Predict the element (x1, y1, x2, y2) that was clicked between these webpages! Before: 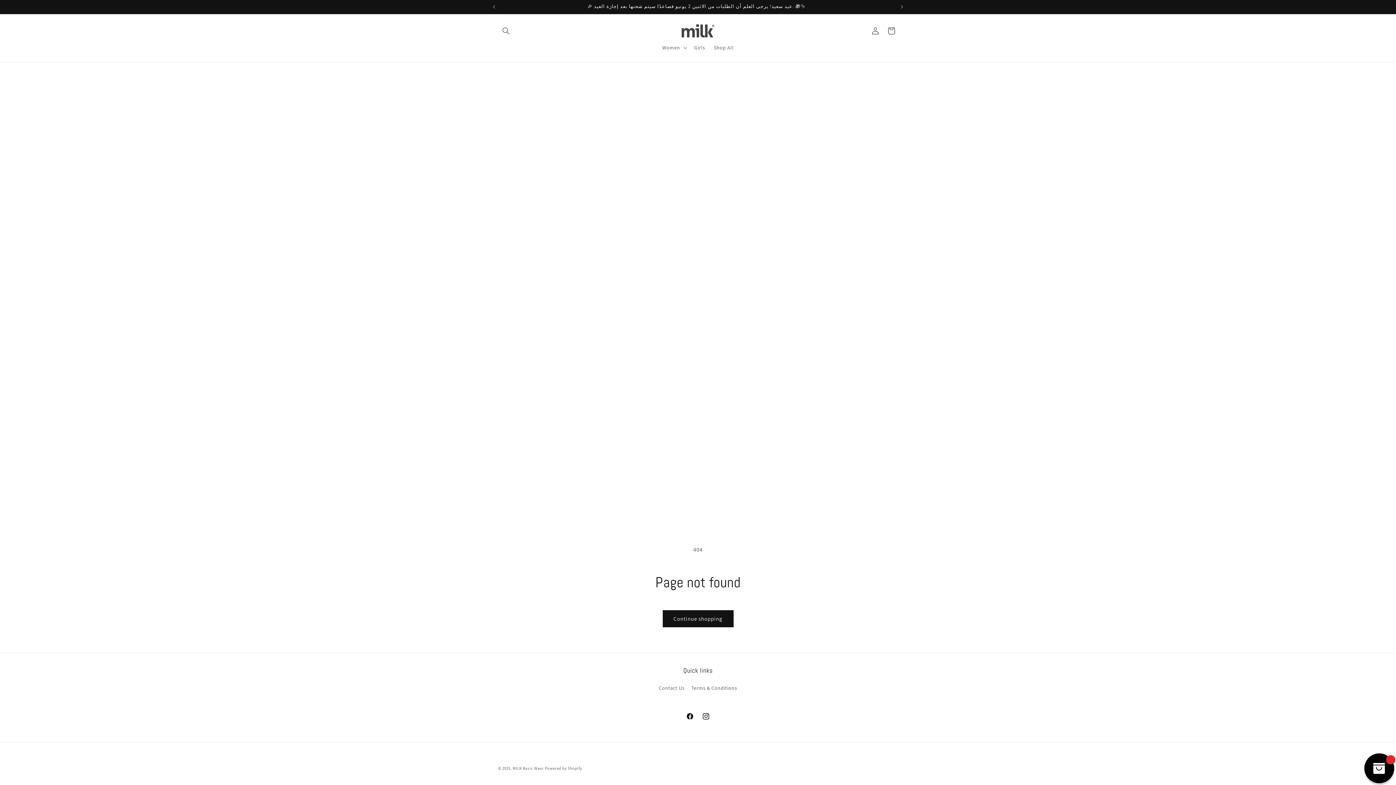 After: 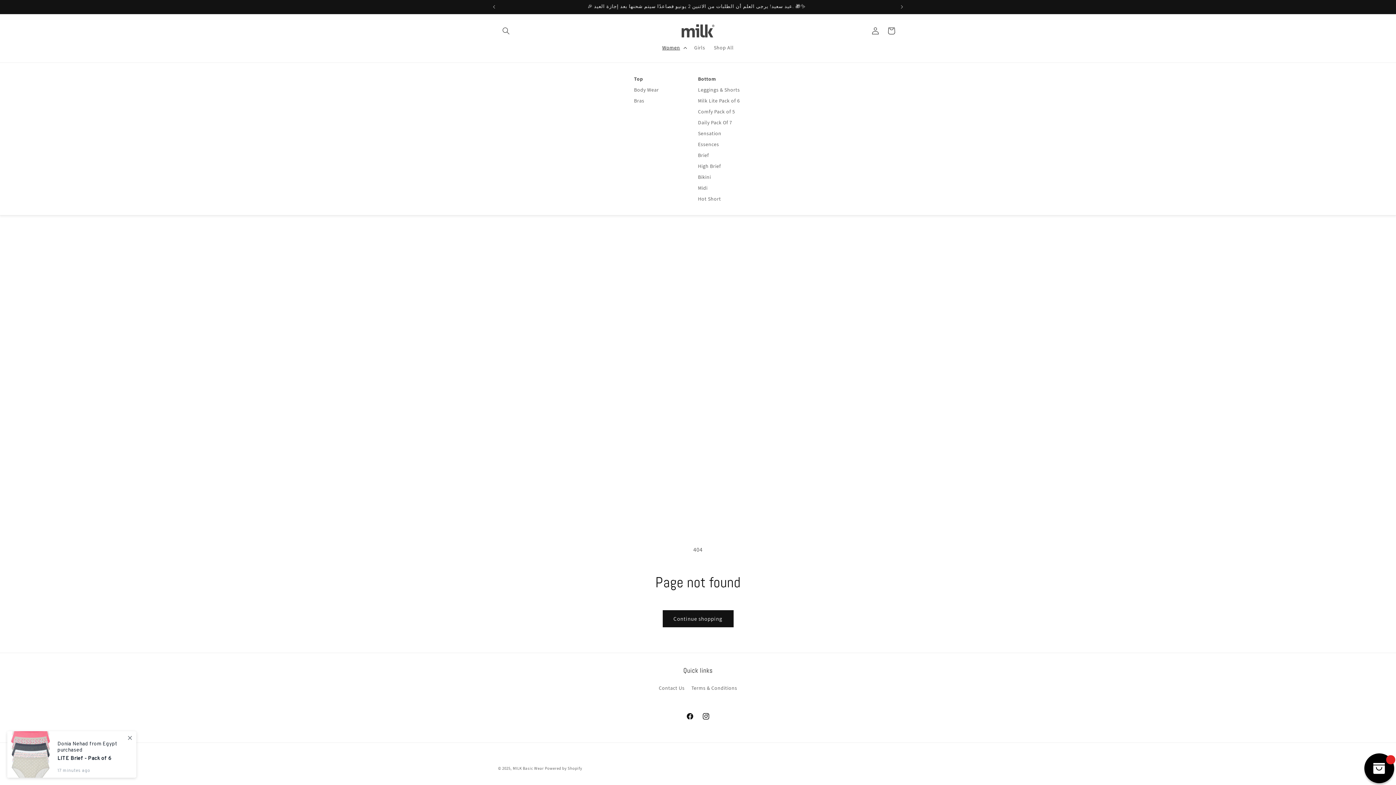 Action: label: Women bbox: (658, 40, 690, 55)